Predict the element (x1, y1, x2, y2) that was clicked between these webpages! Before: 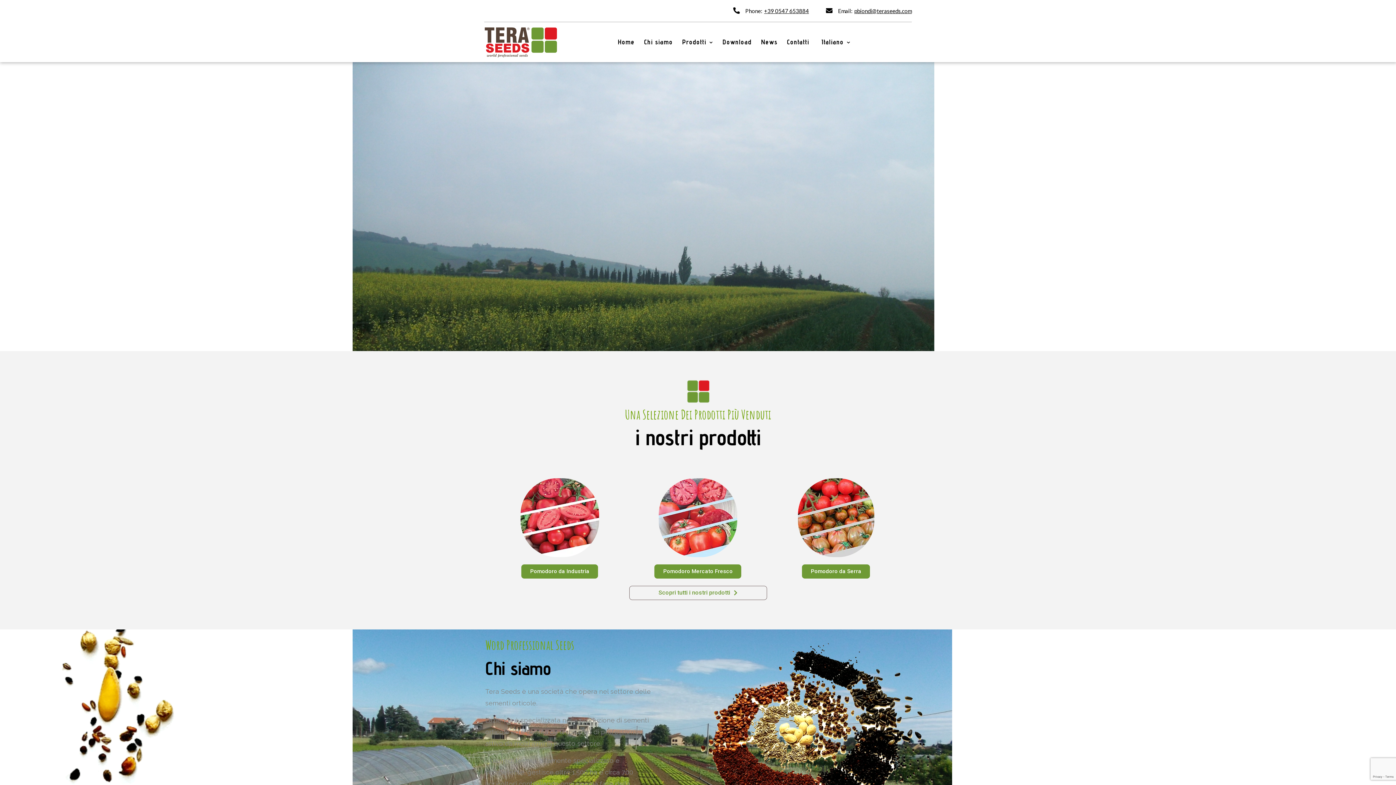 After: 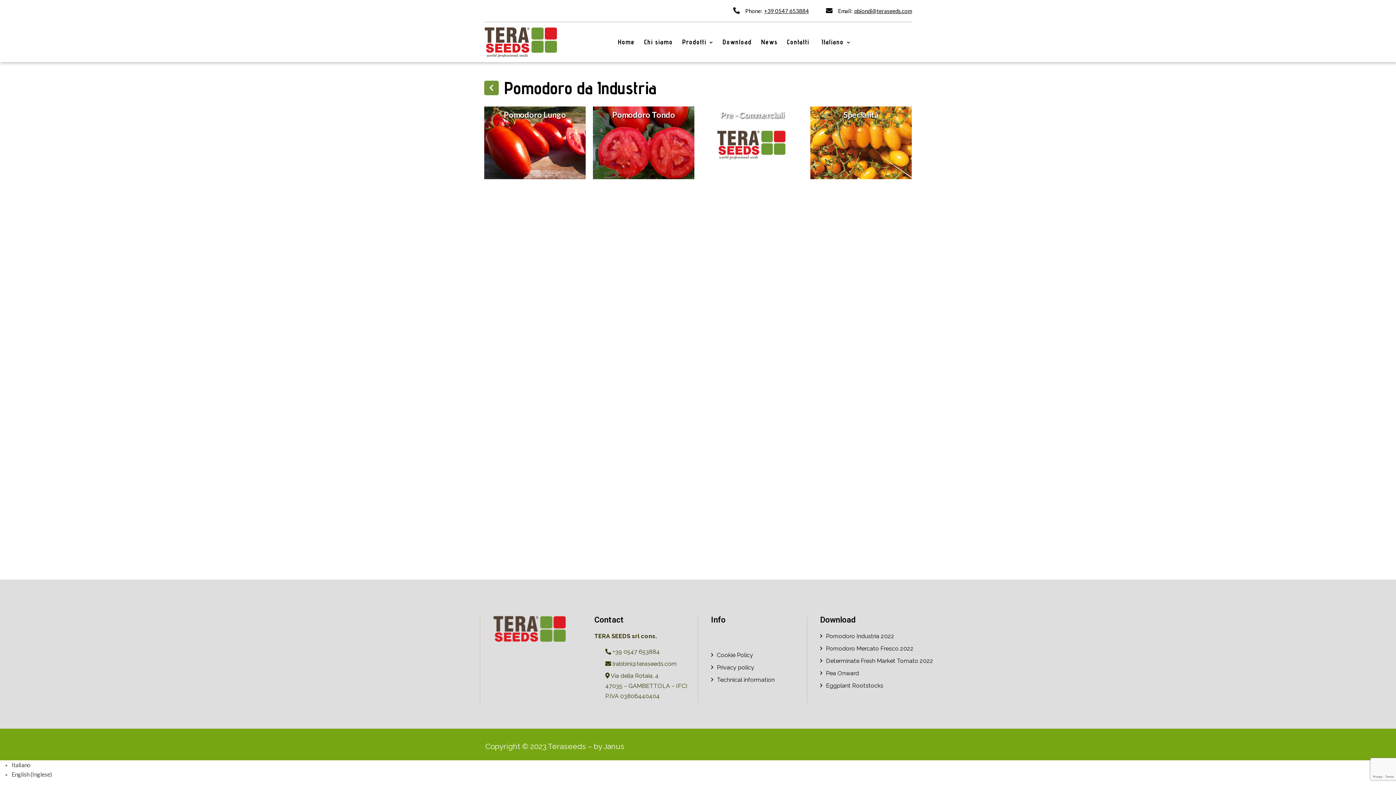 Action: label: Pomodoro da Industria bbox: (521, 564, 598, 578)